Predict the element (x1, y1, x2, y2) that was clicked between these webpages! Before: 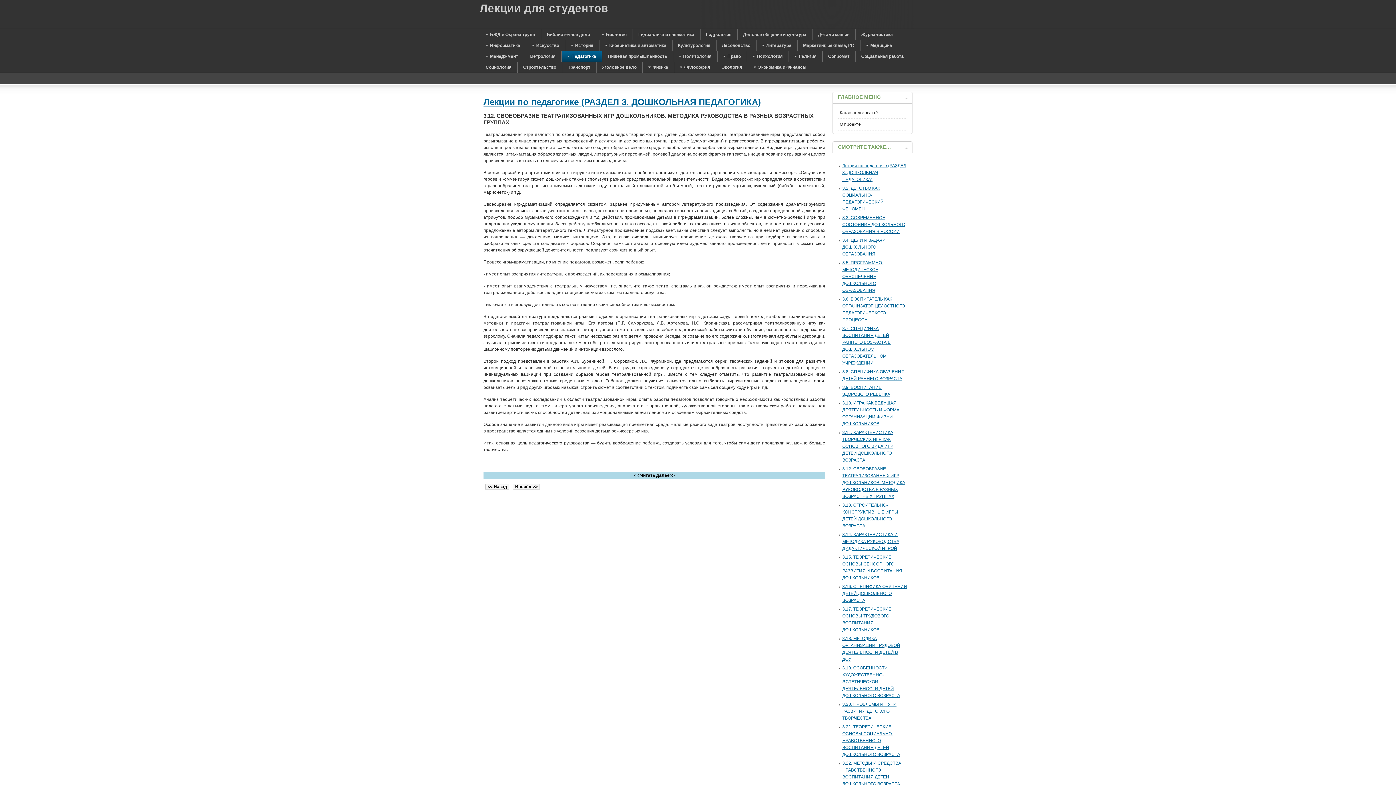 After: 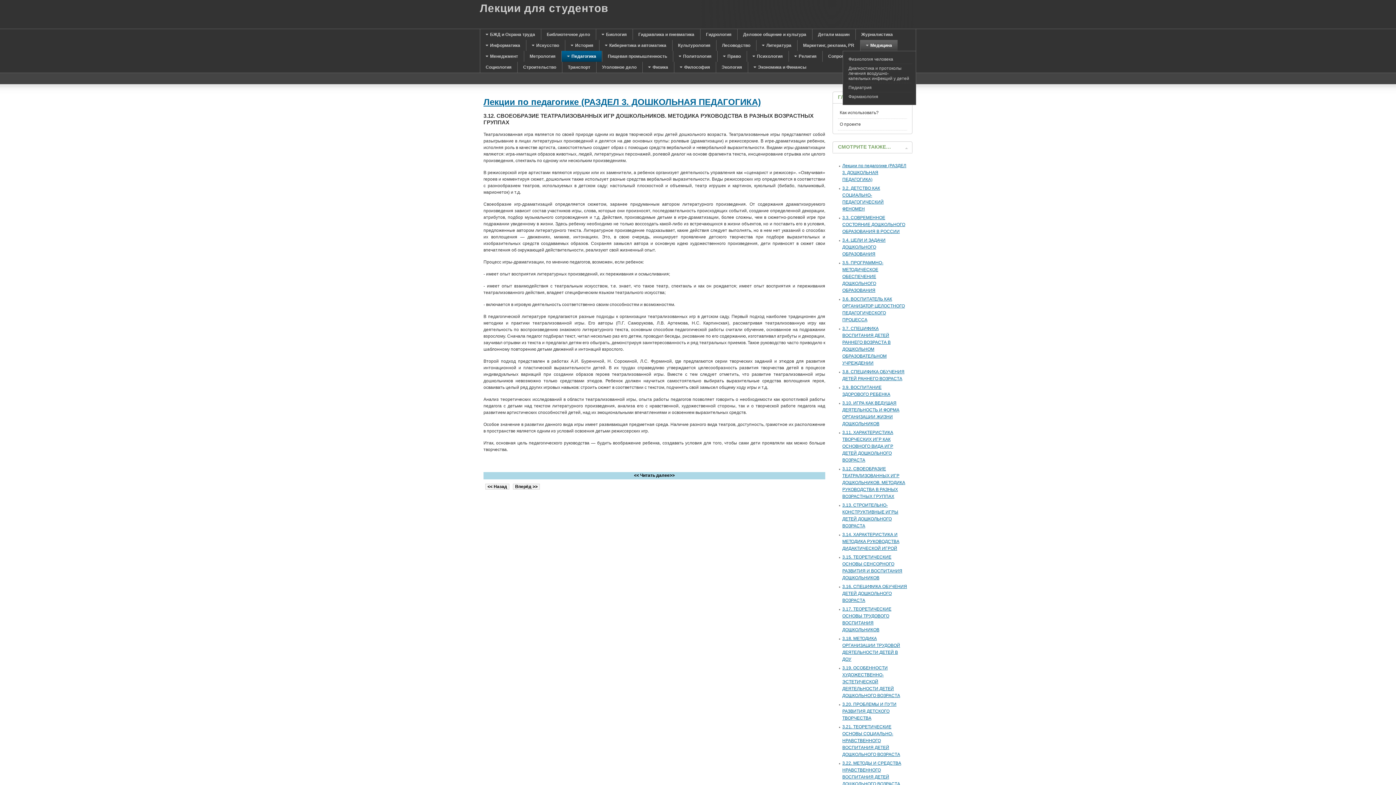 Action: bbox: (860, 40, 898, 50) label: Медицина